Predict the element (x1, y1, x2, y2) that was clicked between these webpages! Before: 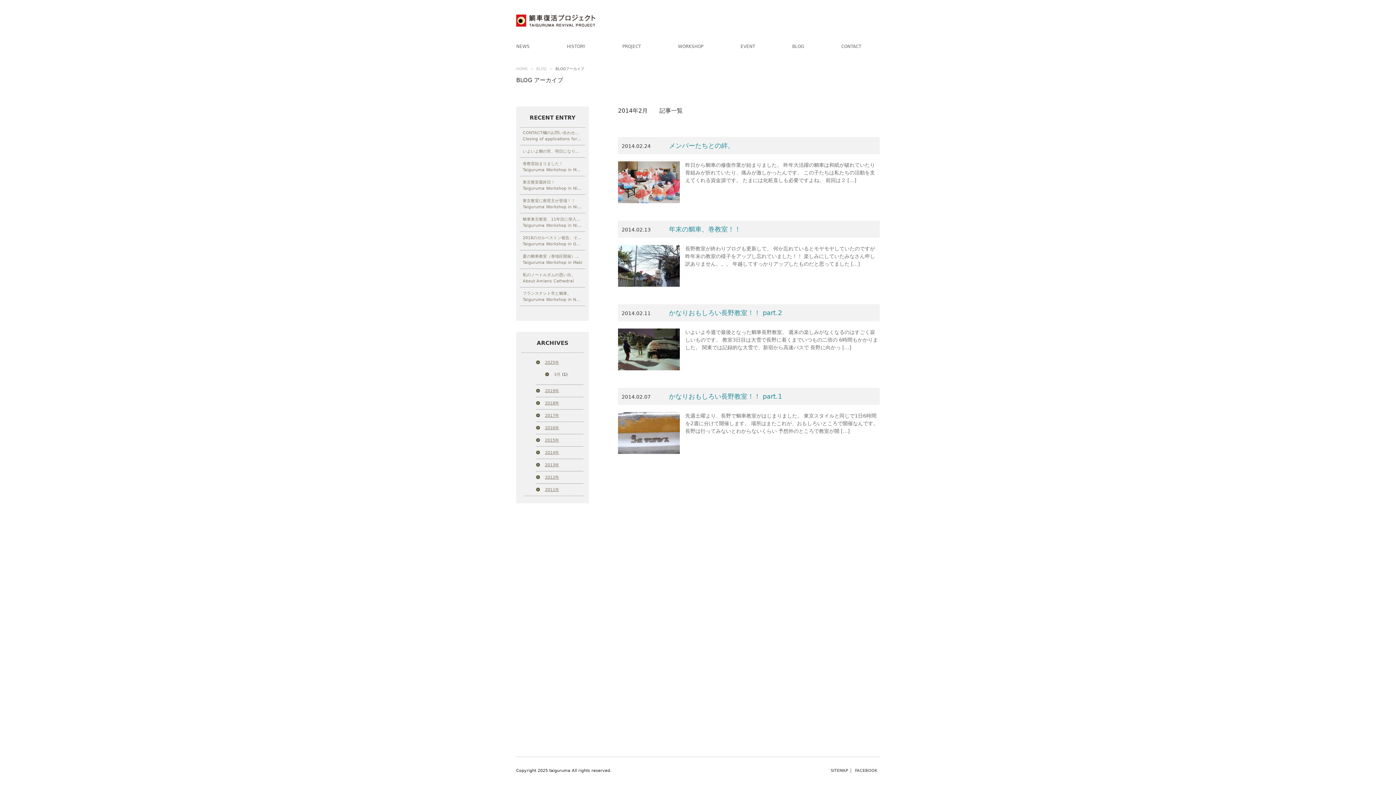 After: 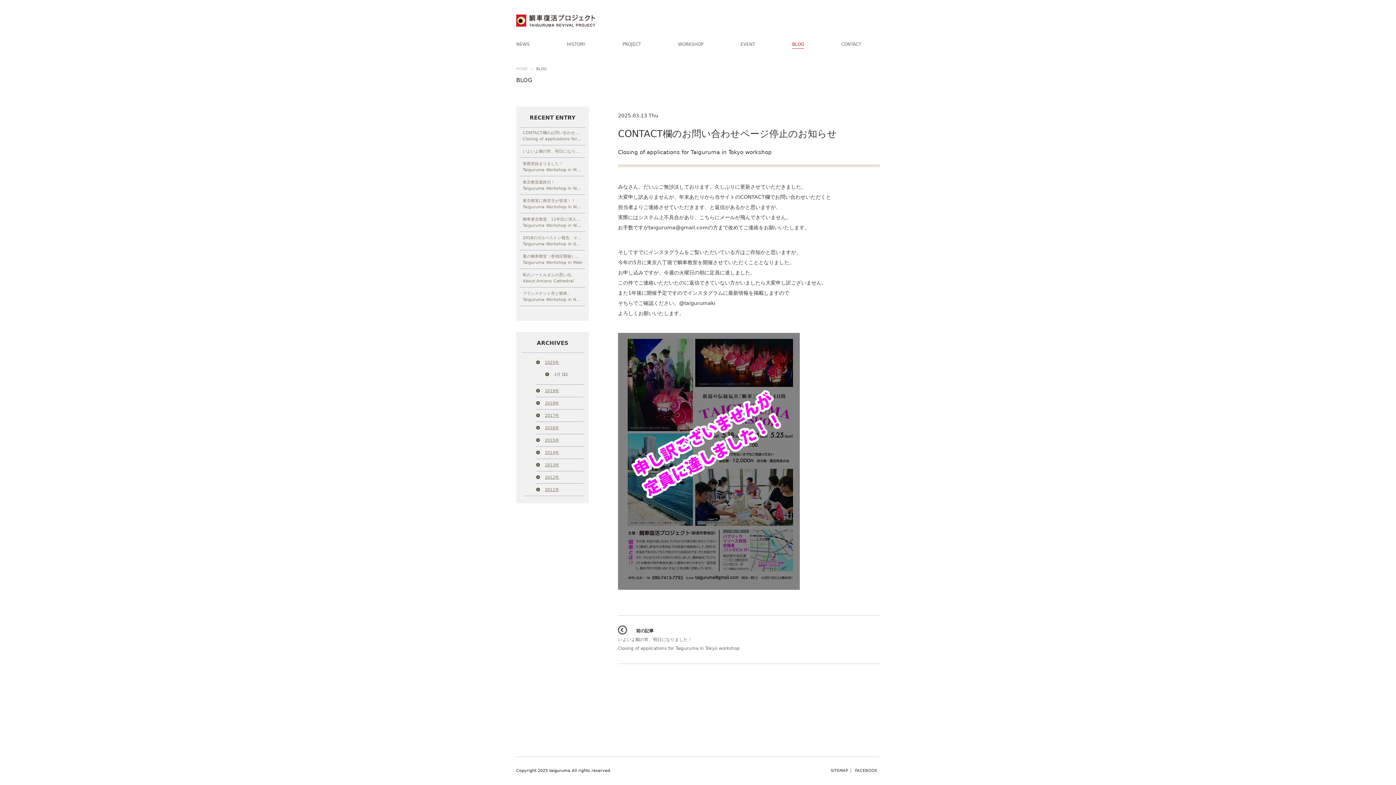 Action: label: BLOG bbox: (536, 66, 546, 70)